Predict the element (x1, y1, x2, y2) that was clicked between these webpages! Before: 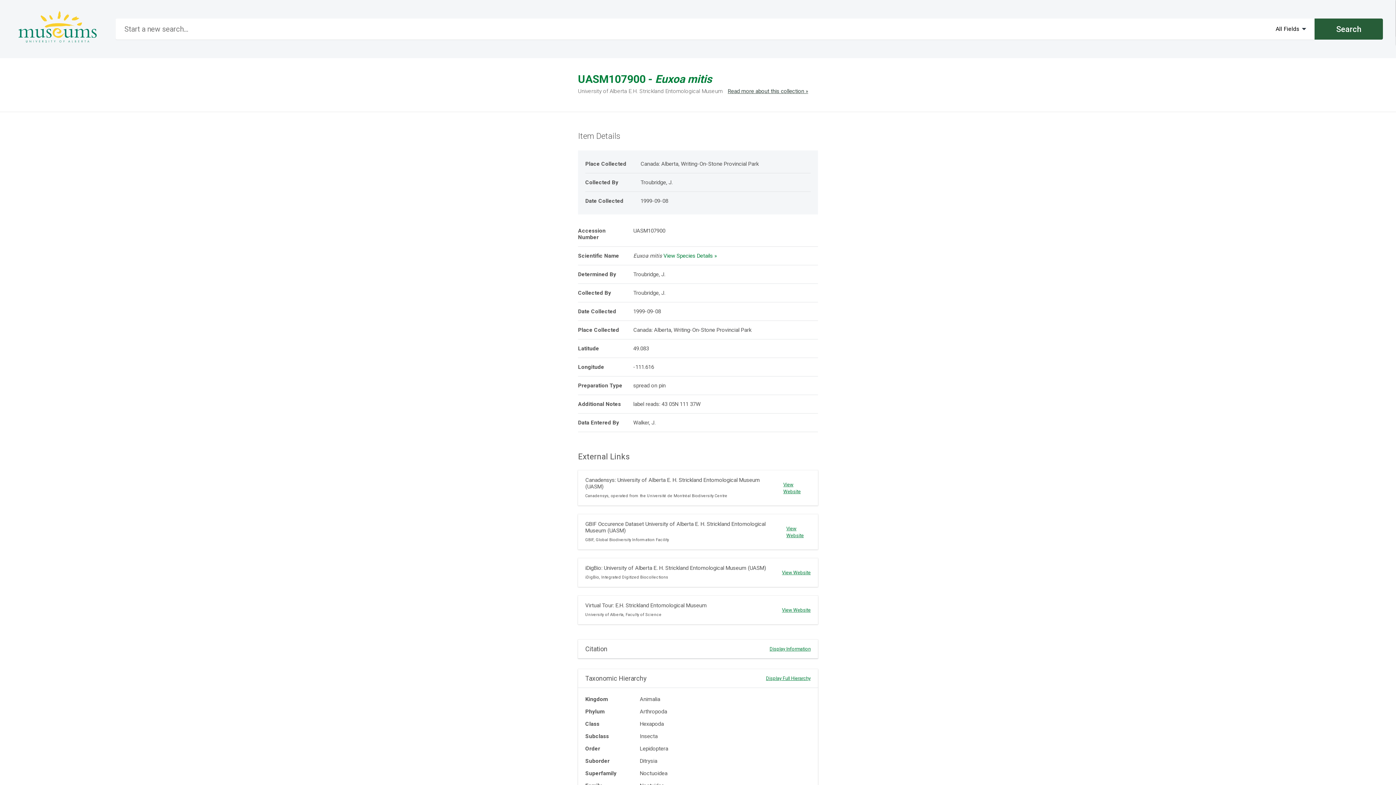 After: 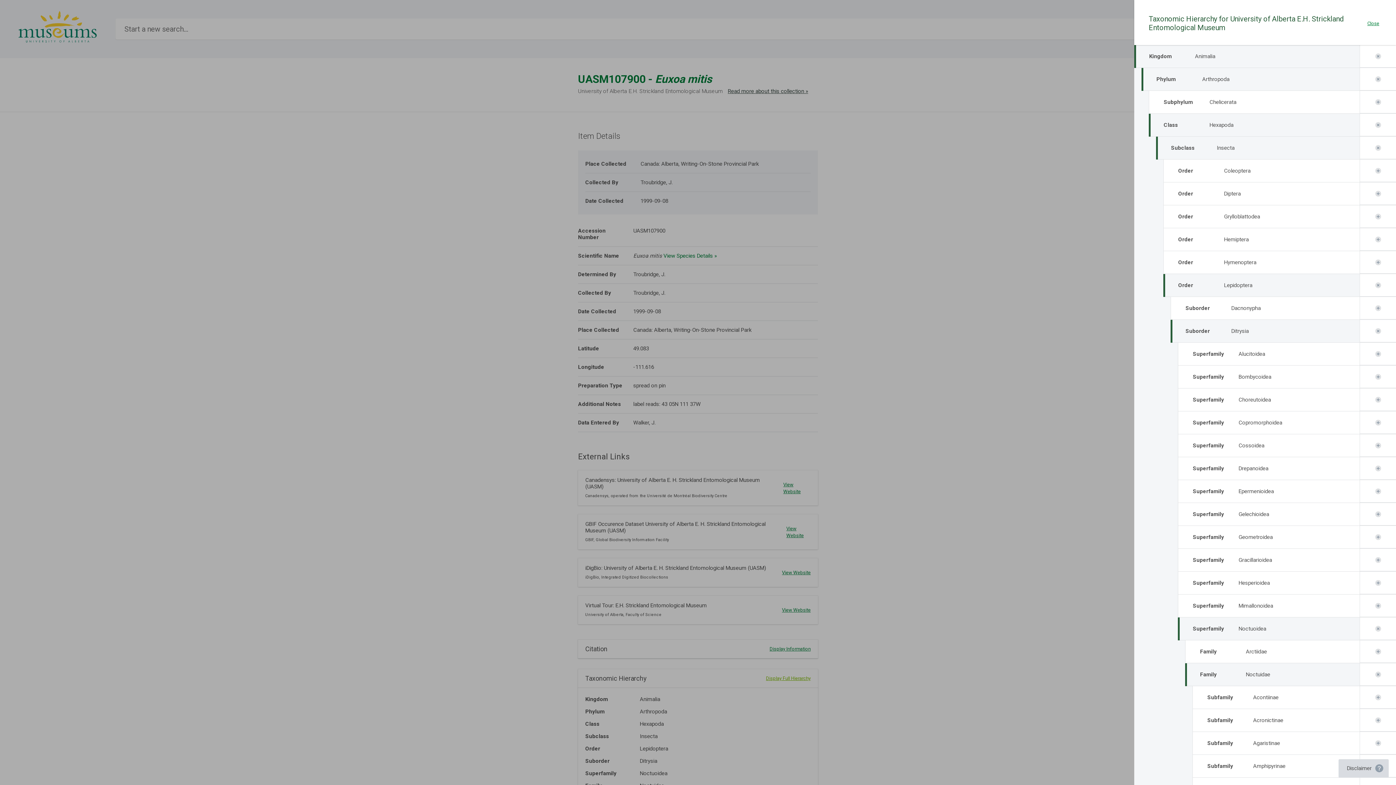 Action: label: Display Full Hierarchy bbox: (766, 676, 810, 681)